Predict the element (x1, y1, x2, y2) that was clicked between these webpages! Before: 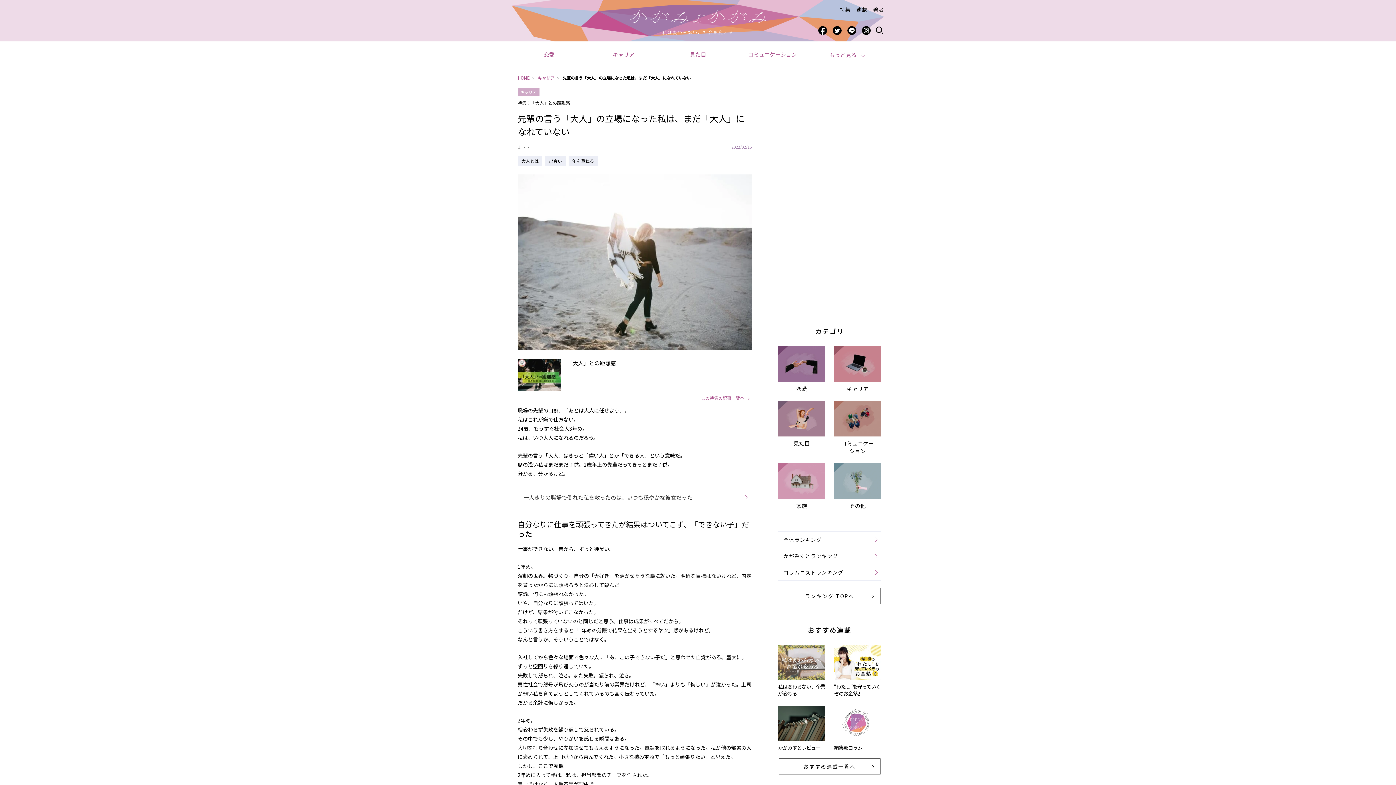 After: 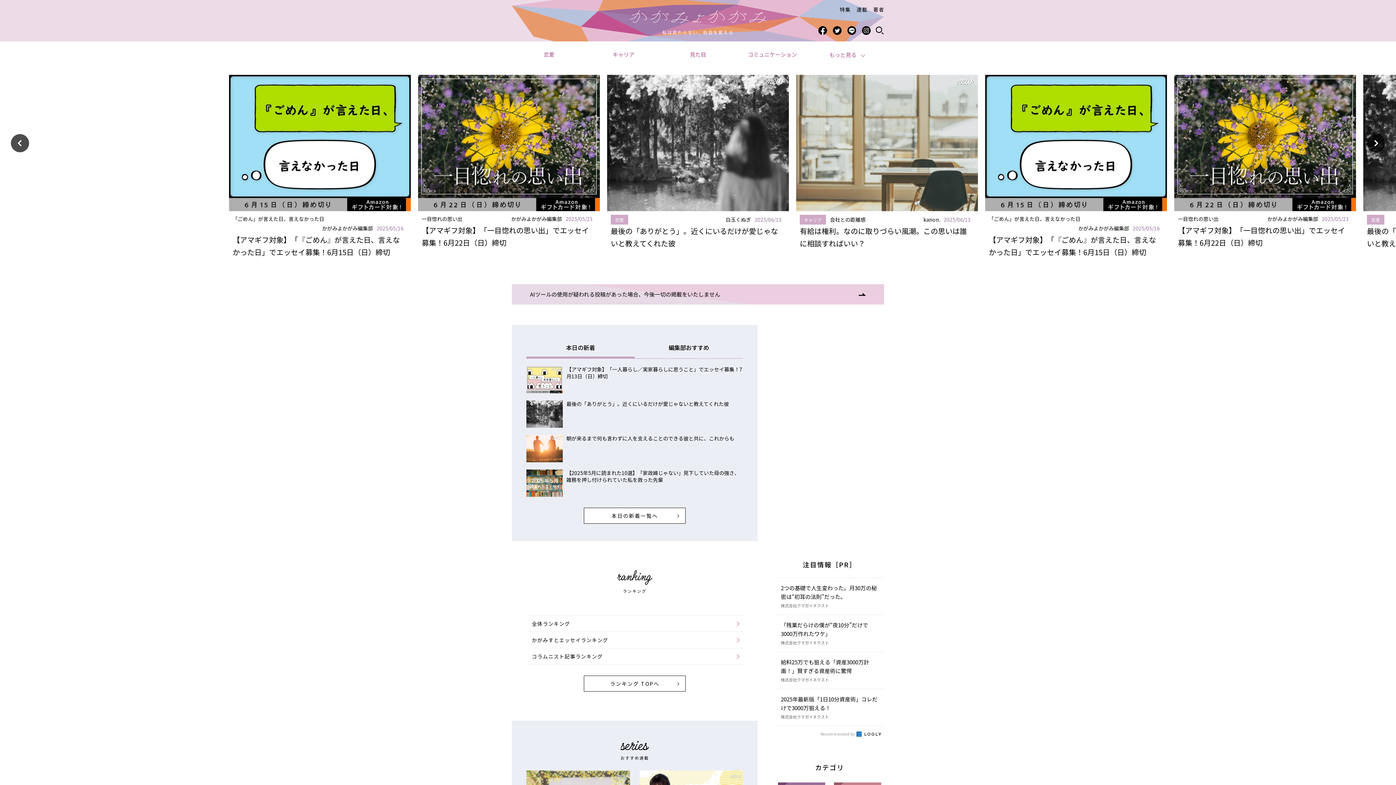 Action: bbox: (517, 74, 529, 80) label: HOME